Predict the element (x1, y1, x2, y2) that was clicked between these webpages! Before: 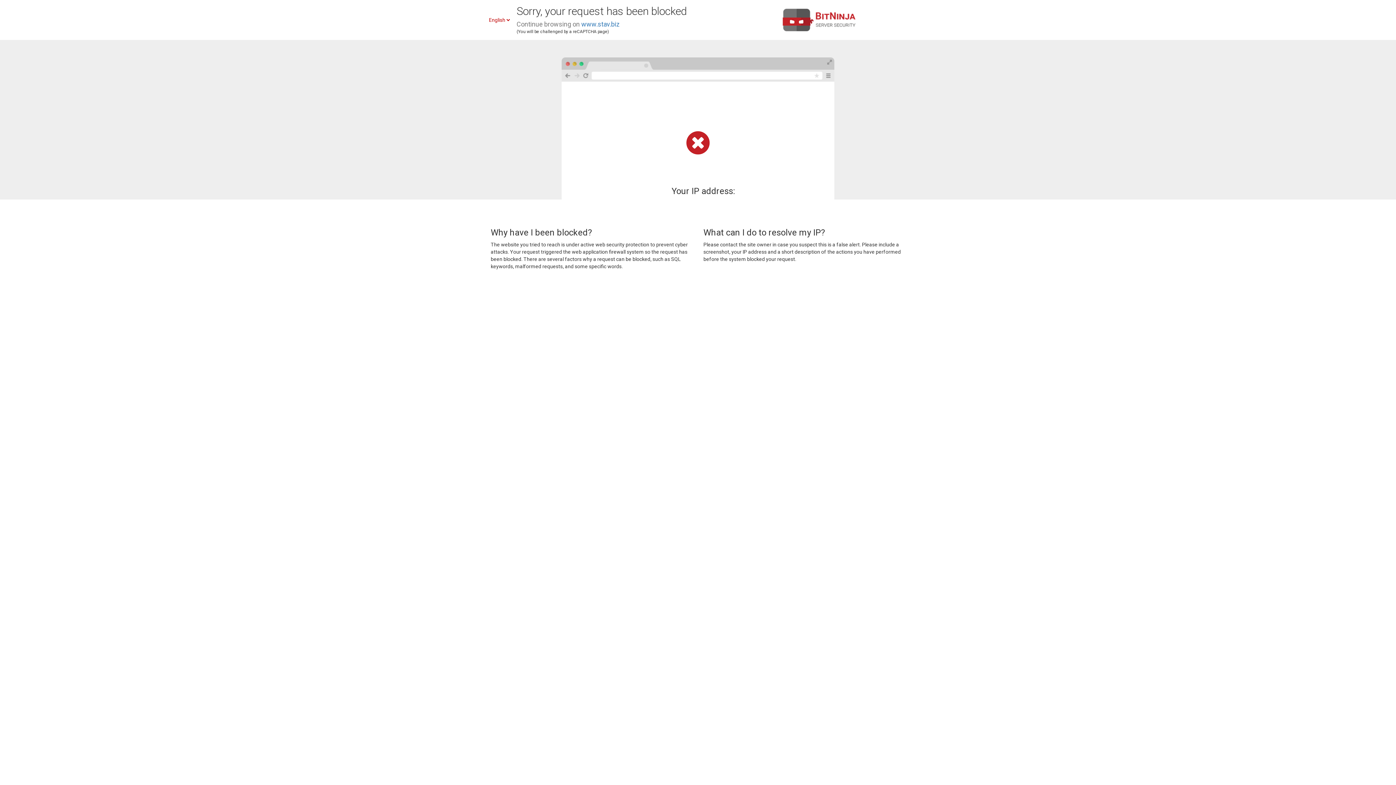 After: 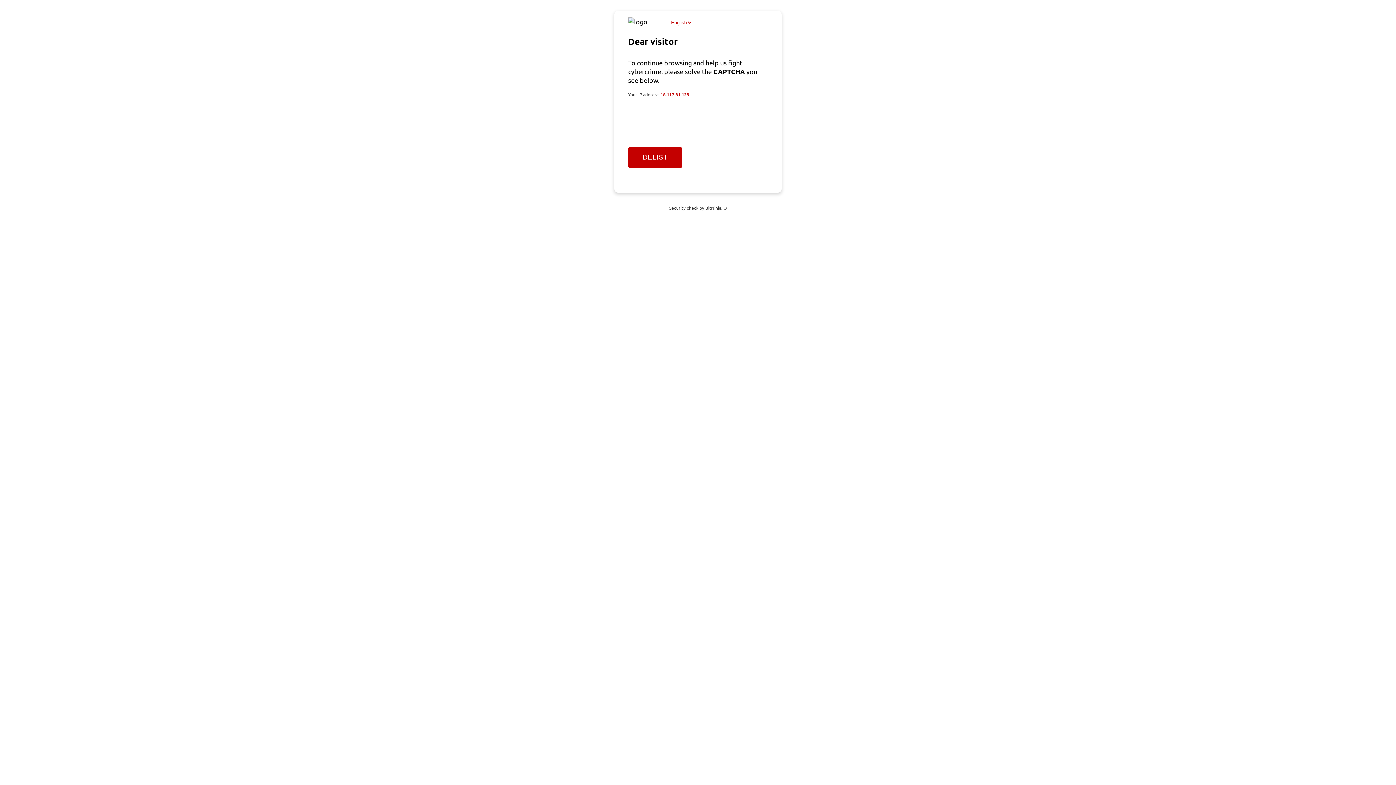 Action: bbox: (581, 20, 620, 28) label: www.stav.biz